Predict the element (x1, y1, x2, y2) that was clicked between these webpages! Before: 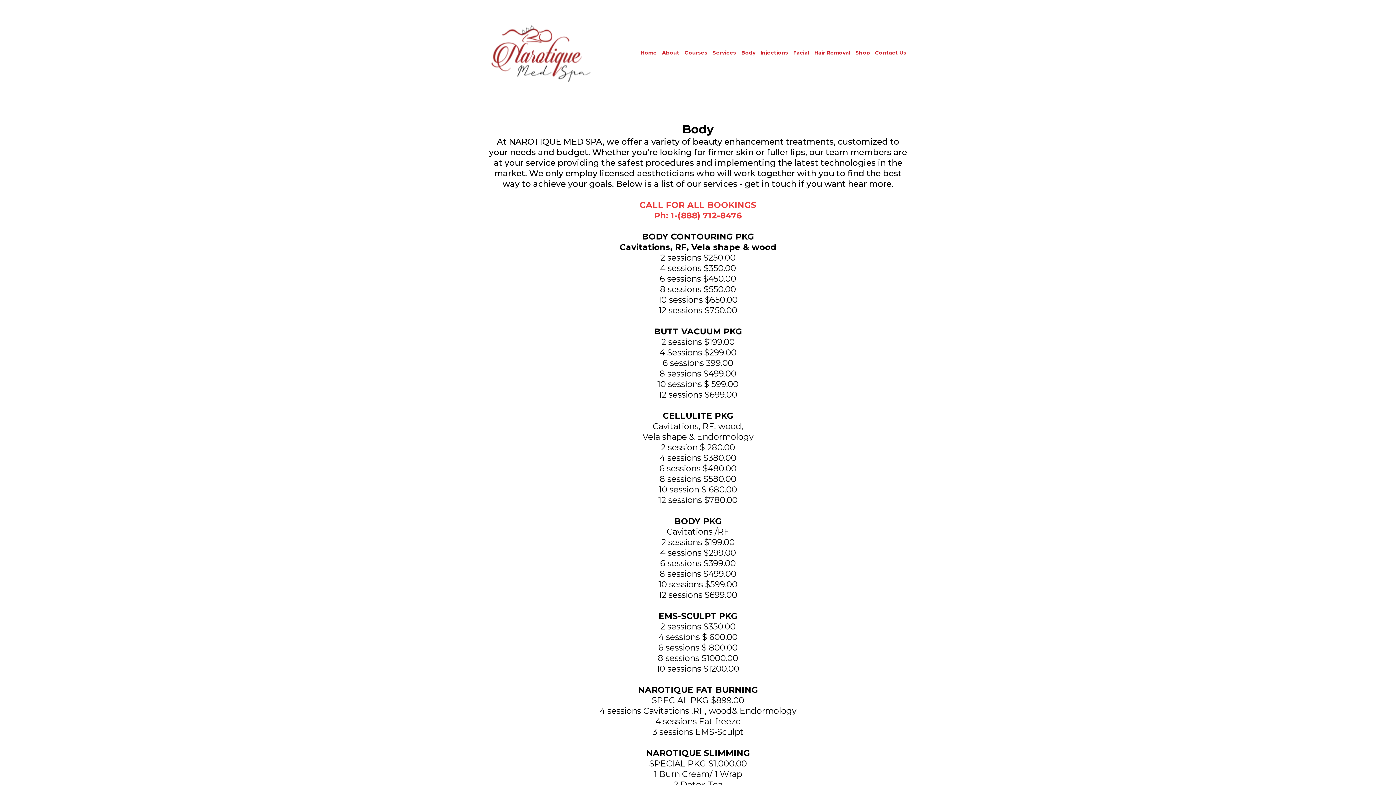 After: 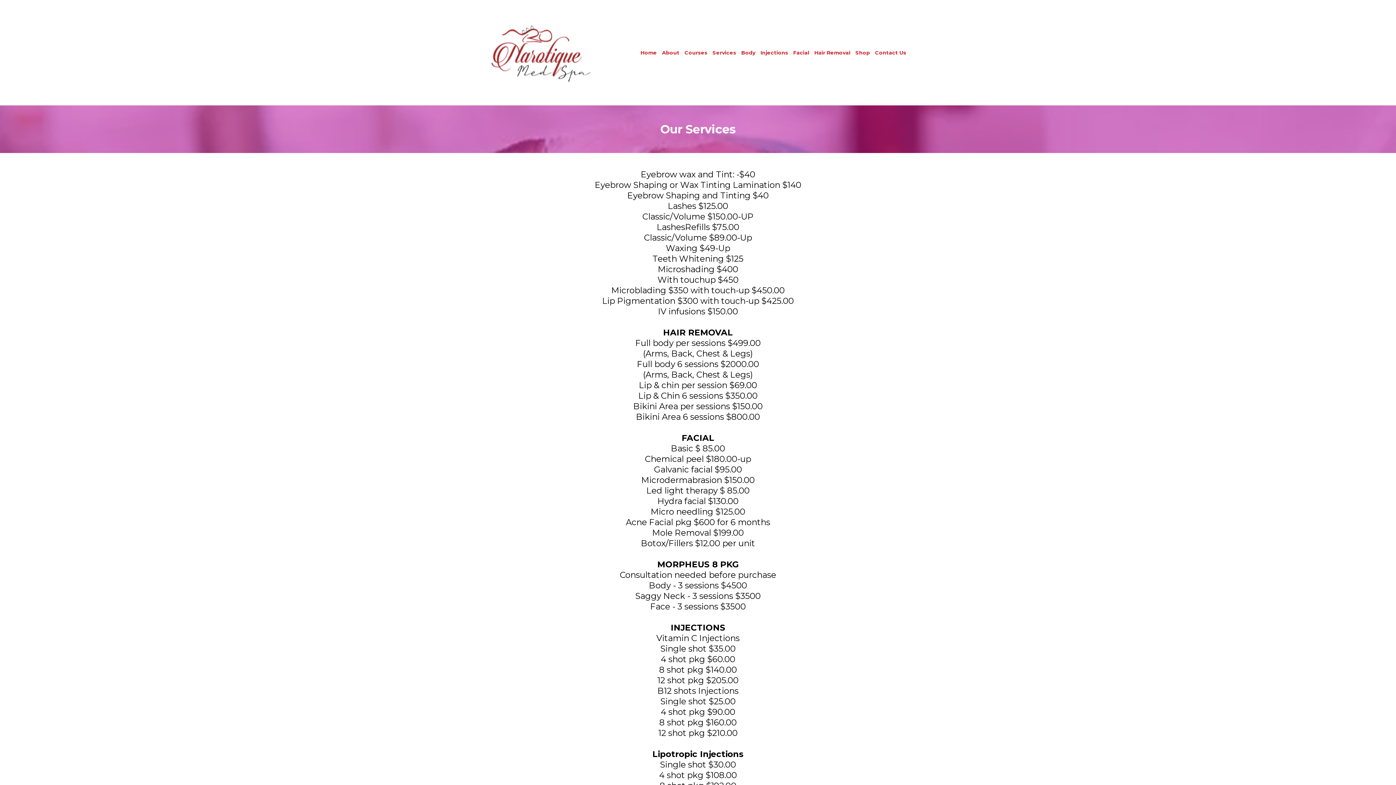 Action: label: Services bbox: (710, 45, 738, 60)